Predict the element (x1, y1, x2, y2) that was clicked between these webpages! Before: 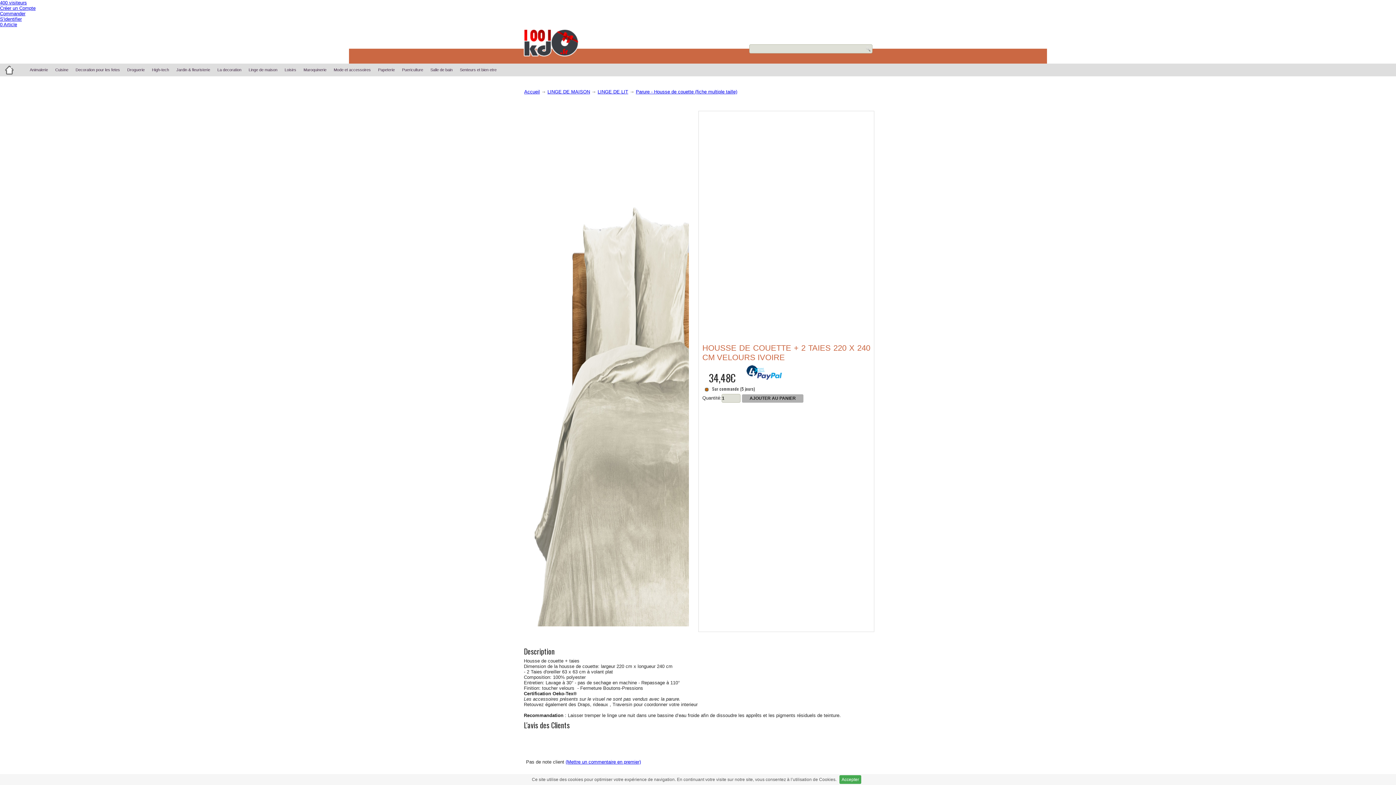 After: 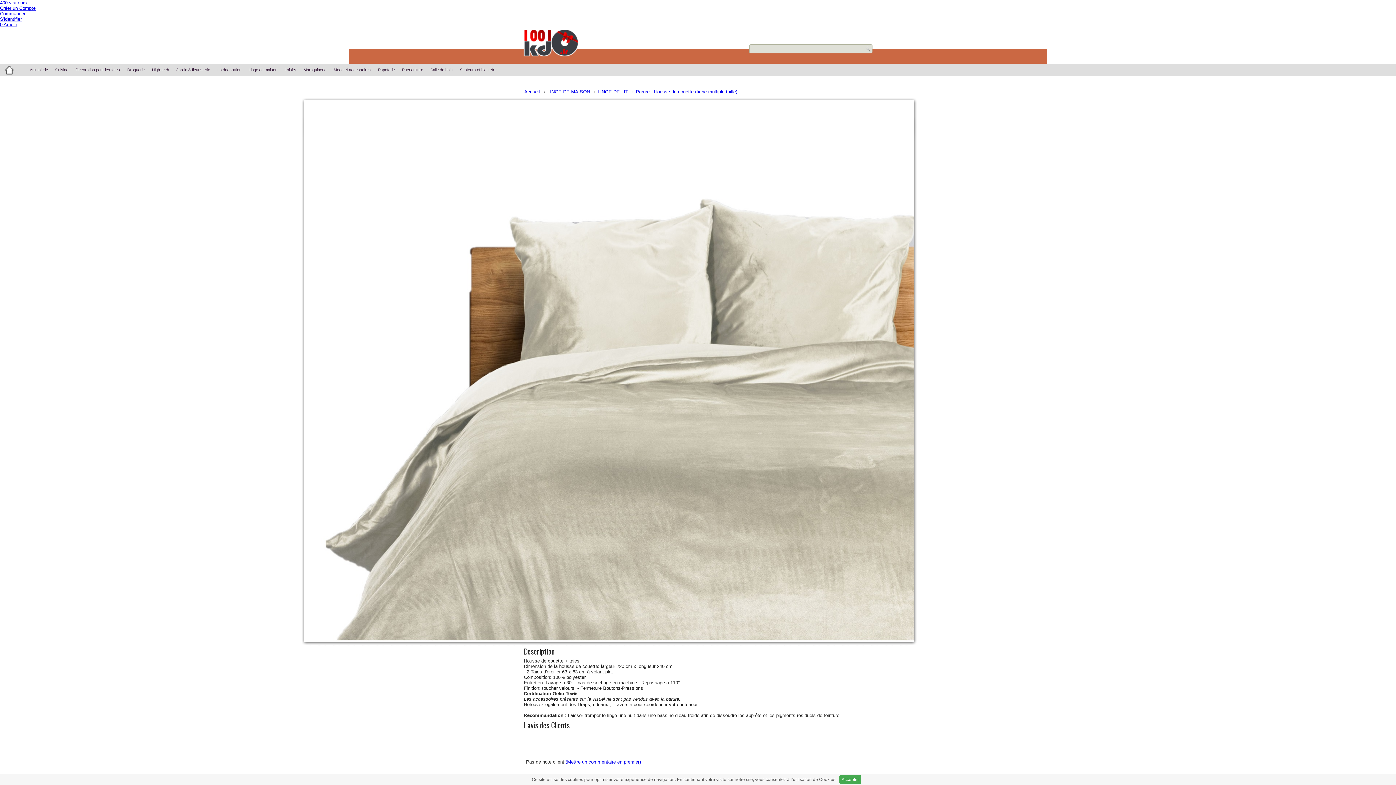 Action: bbox: (526, 626, 691, 632)